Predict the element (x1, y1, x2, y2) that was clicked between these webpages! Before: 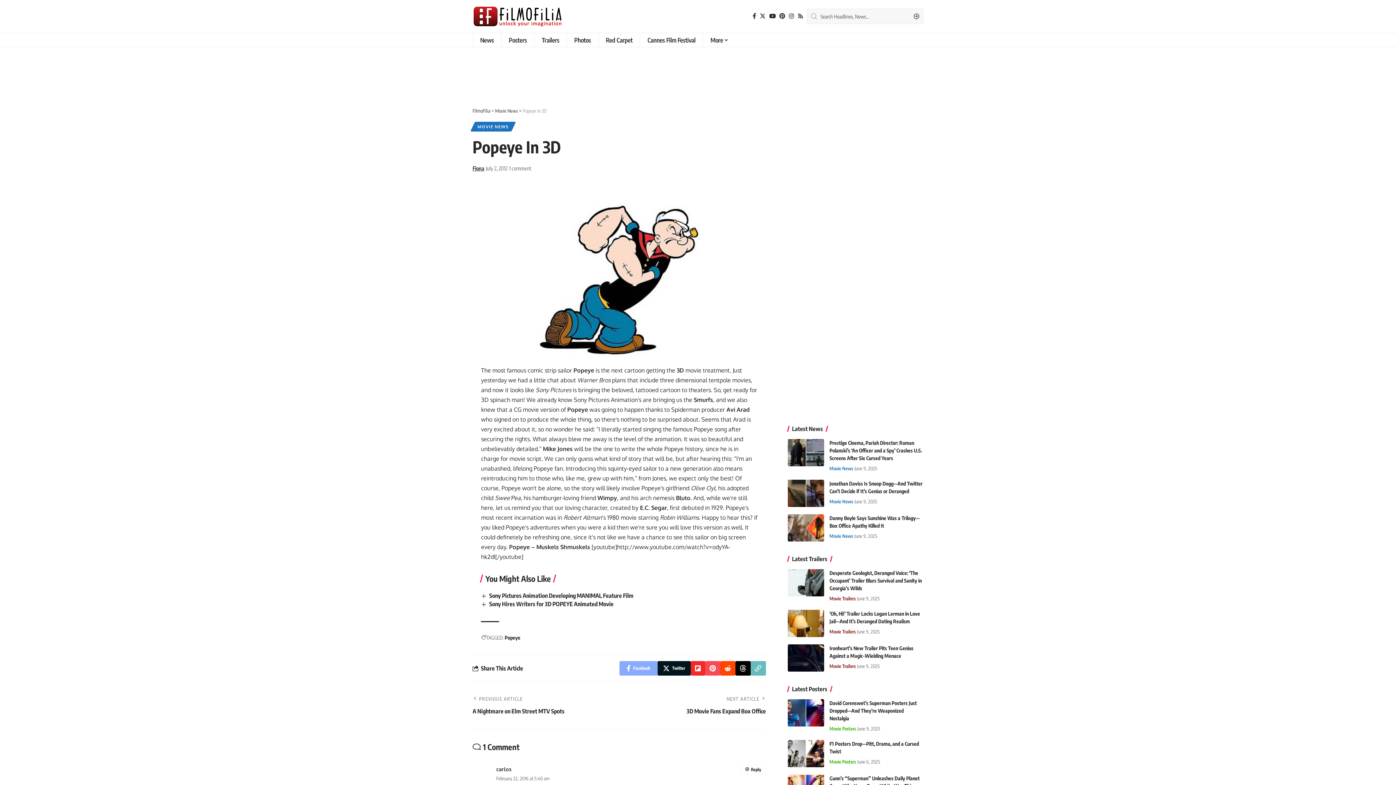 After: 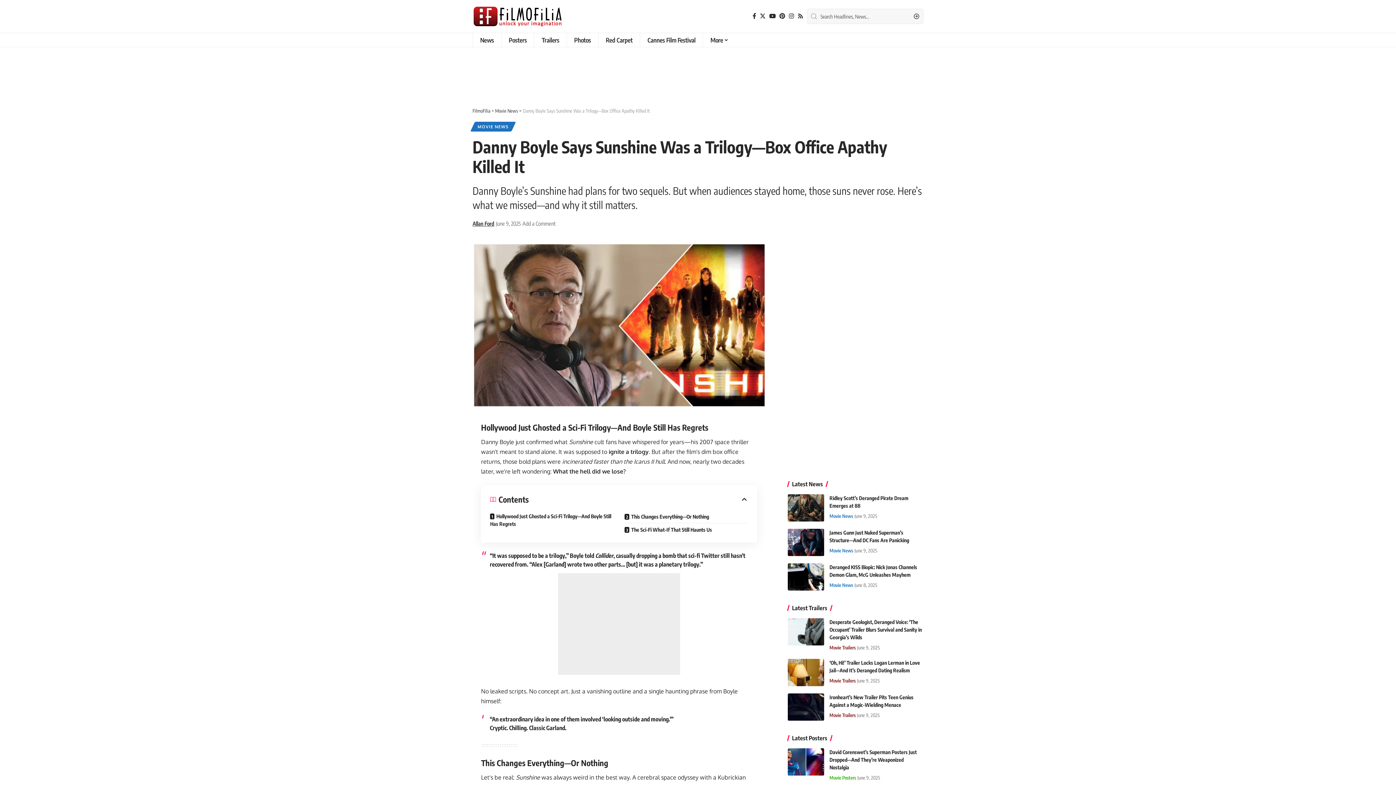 Action: bbox: (787, 514, 824, 541)